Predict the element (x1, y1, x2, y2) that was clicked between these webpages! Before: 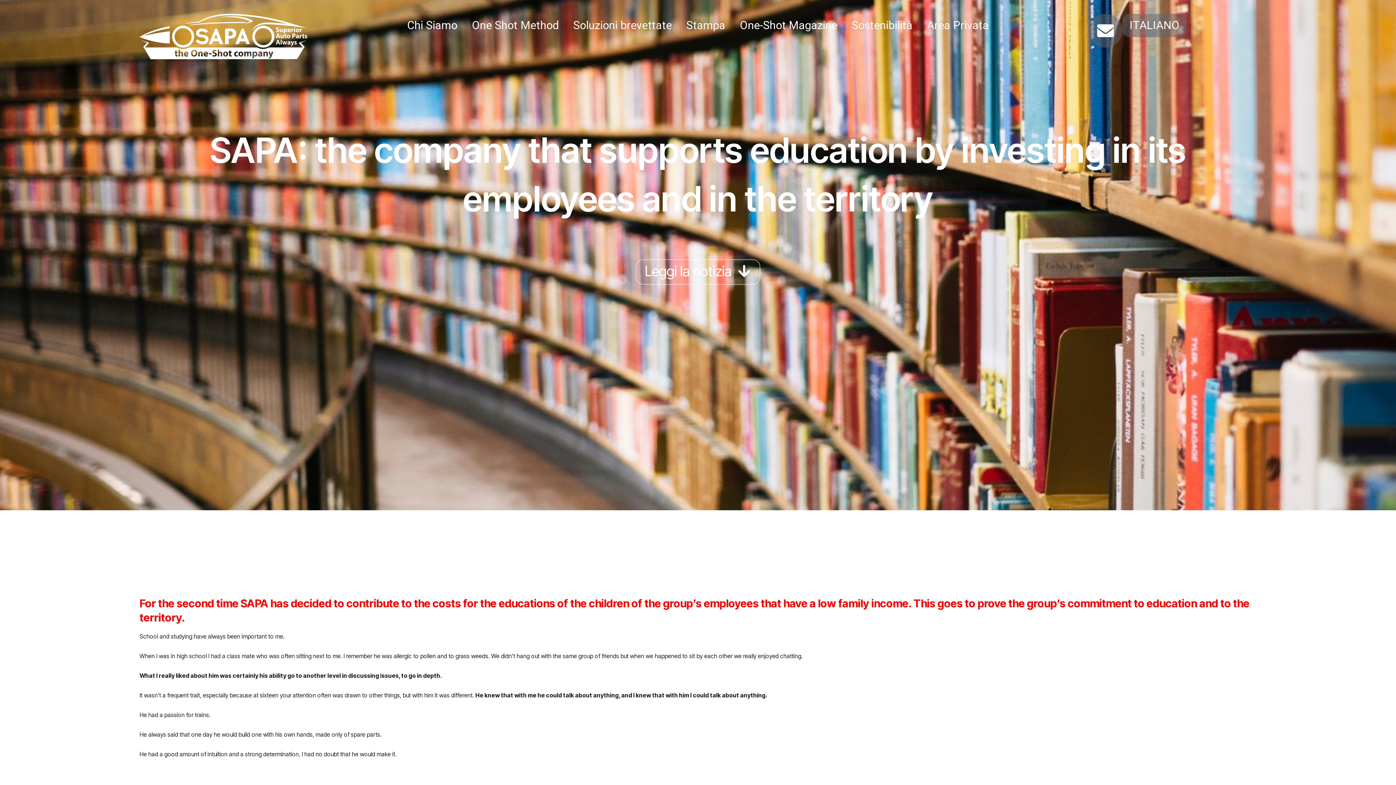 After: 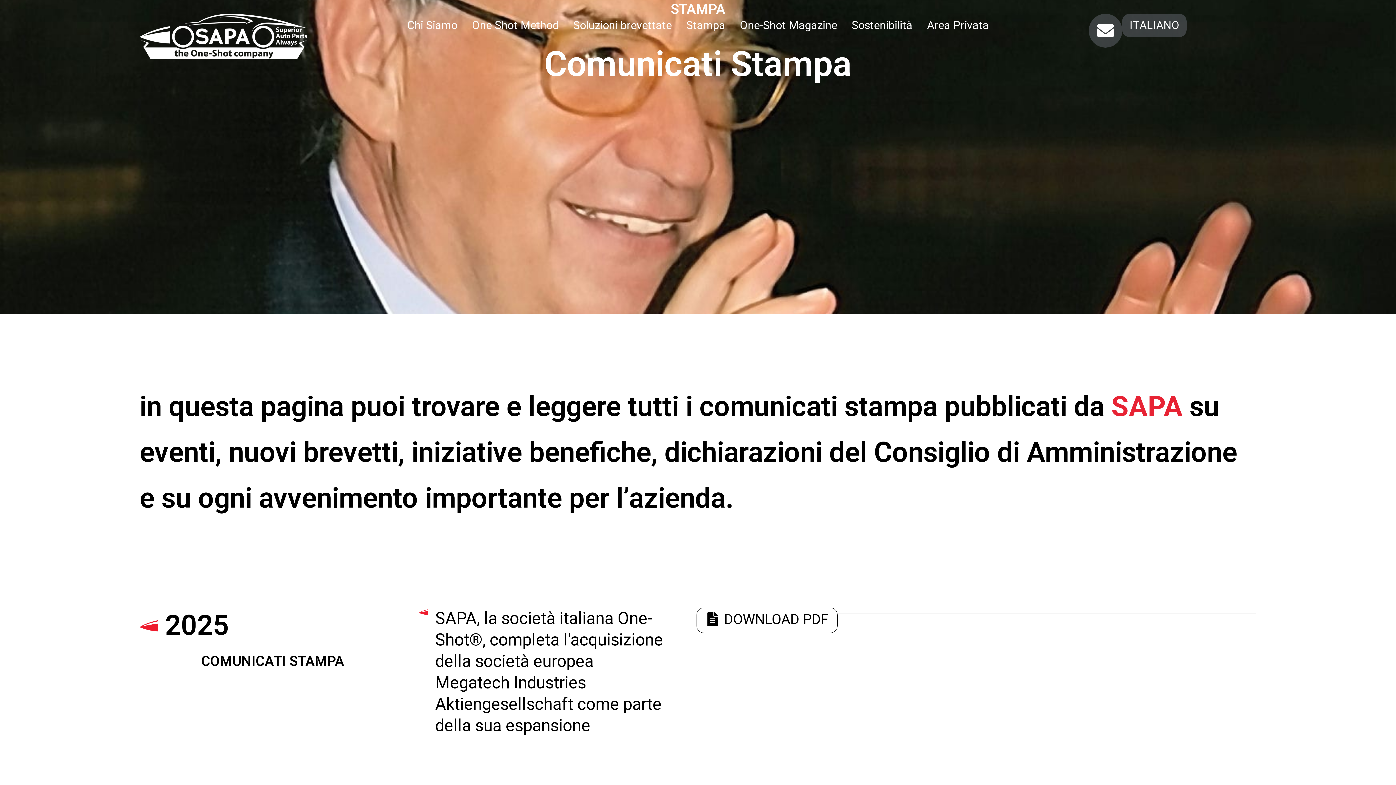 Action: bbox: (679, 13, 732, 37) label: Stampa